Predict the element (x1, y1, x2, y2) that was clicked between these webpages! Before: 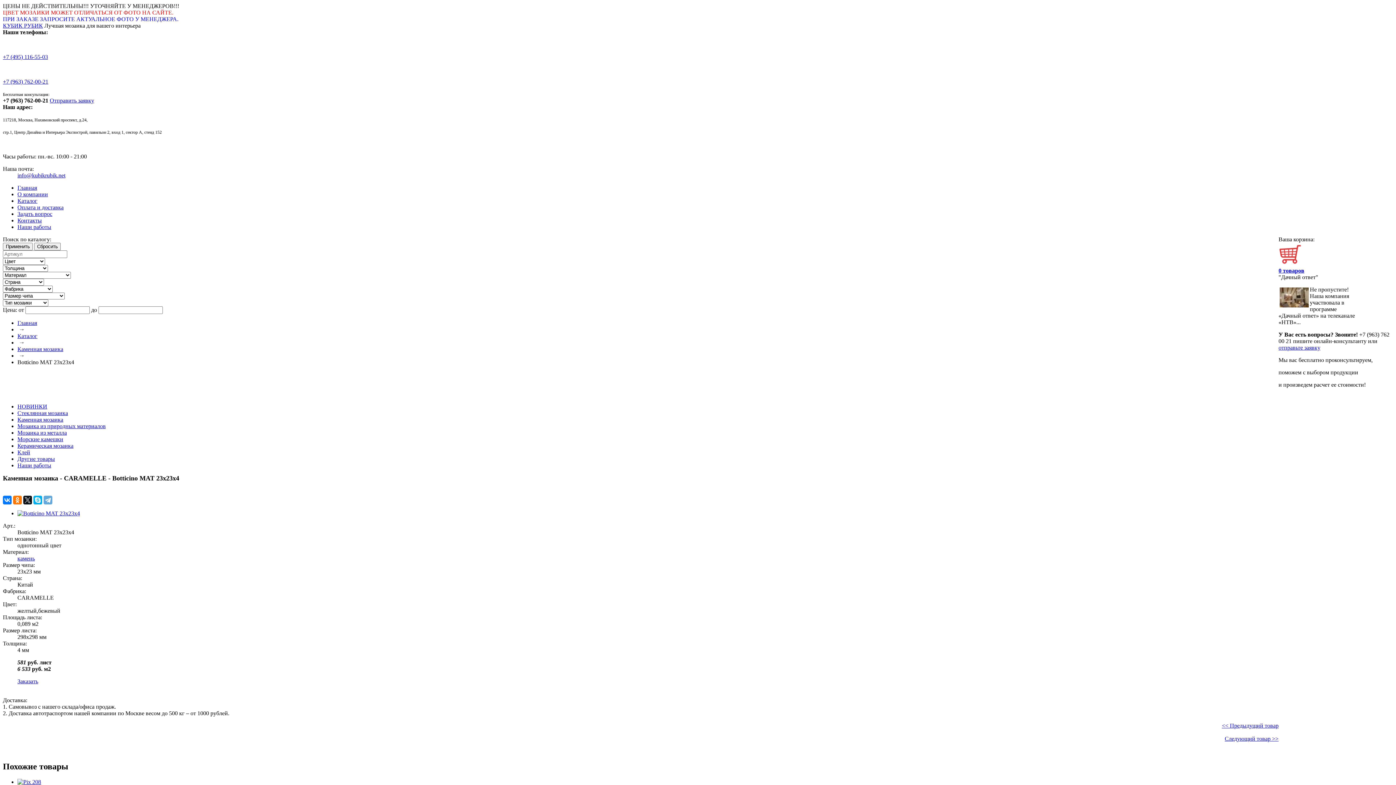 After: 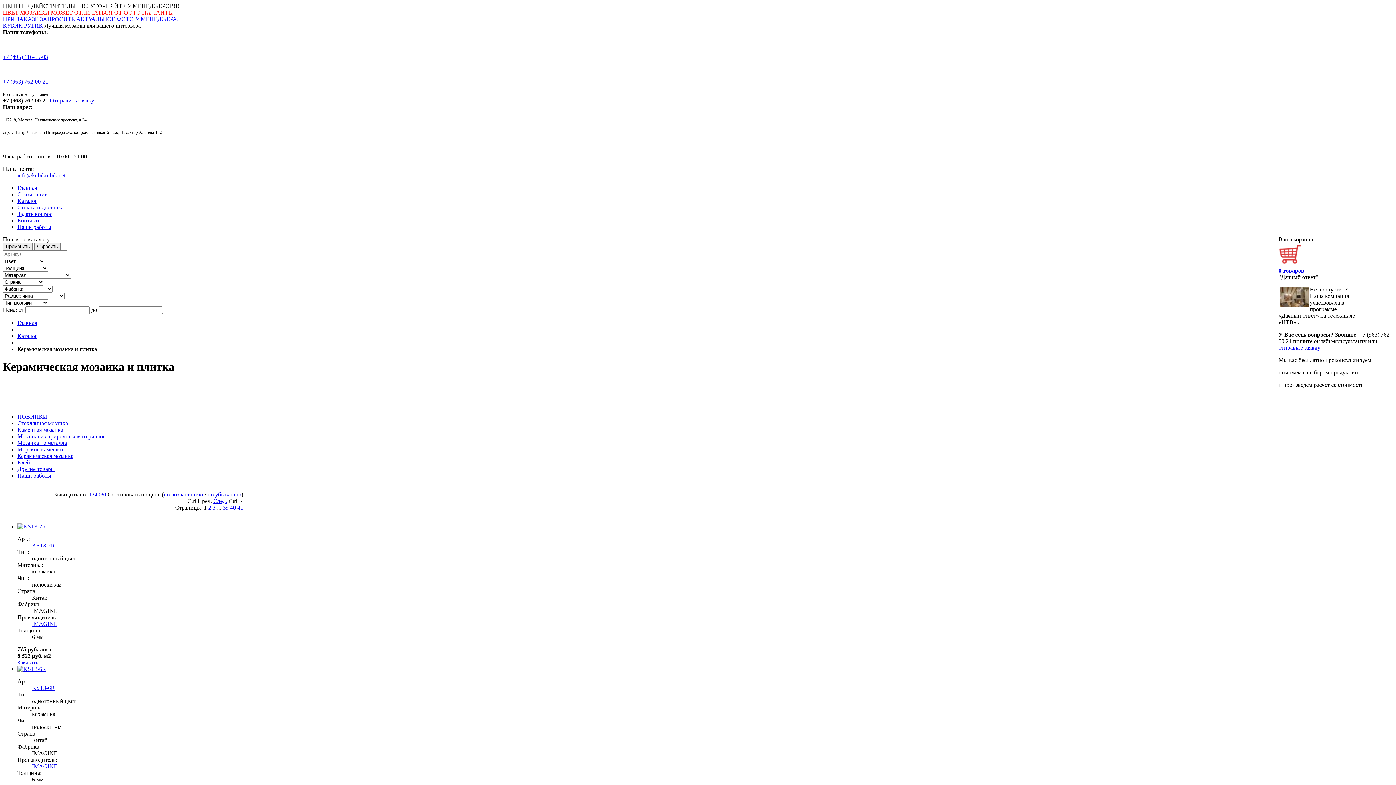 Action: label: Керамическая мозаика bbox: (17, 442, 73, 449)